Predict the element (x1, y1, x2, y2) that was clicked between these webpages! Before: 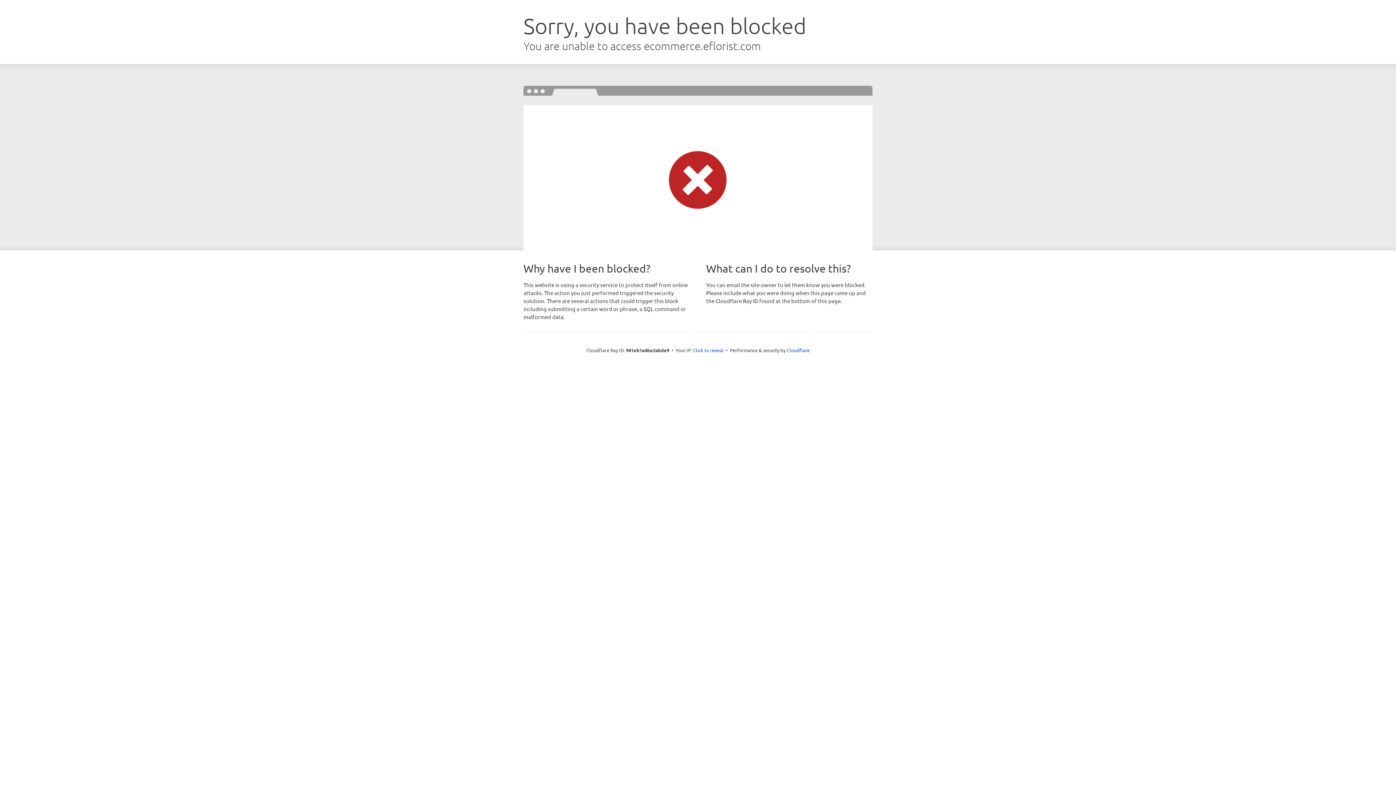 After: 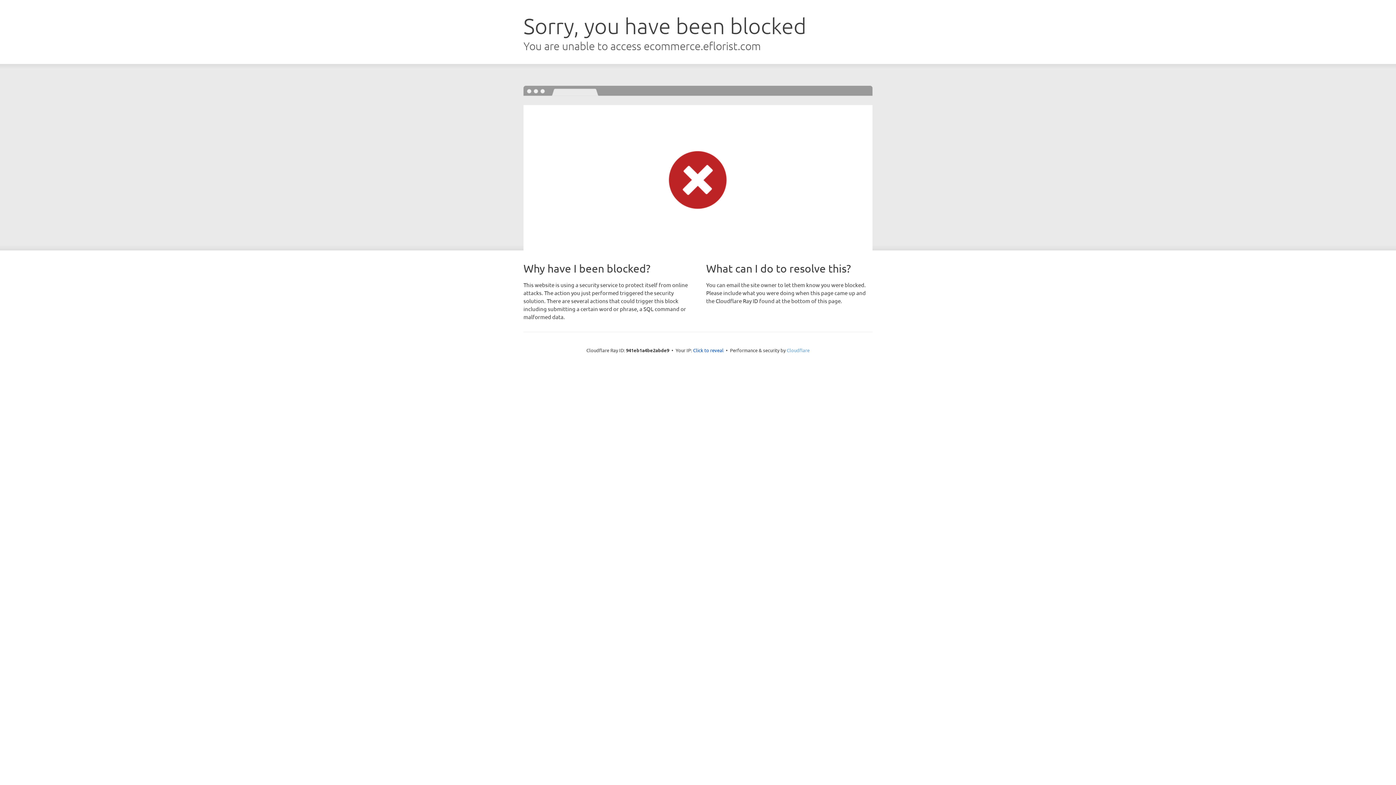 Action: bbox: (786, 347, 809, 353) label: Cloudflare